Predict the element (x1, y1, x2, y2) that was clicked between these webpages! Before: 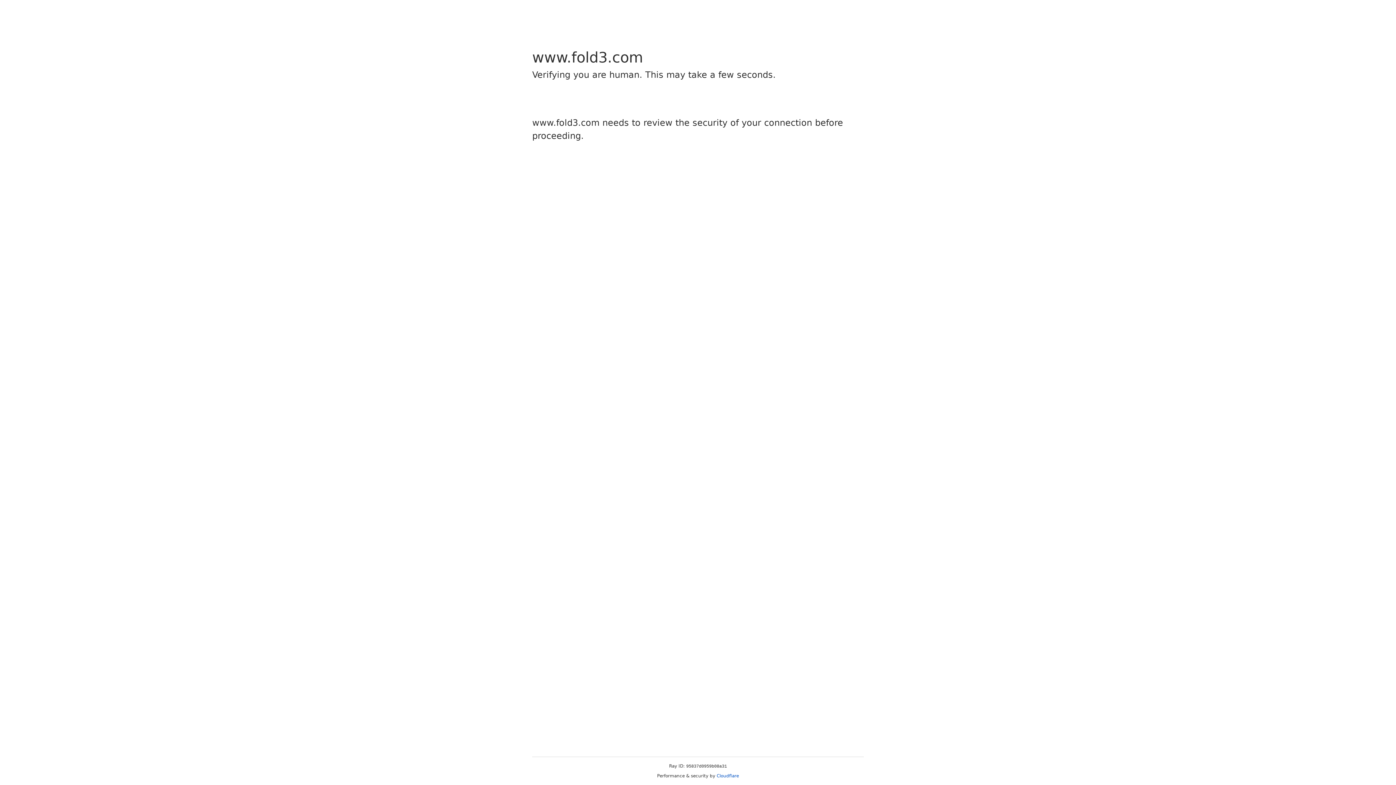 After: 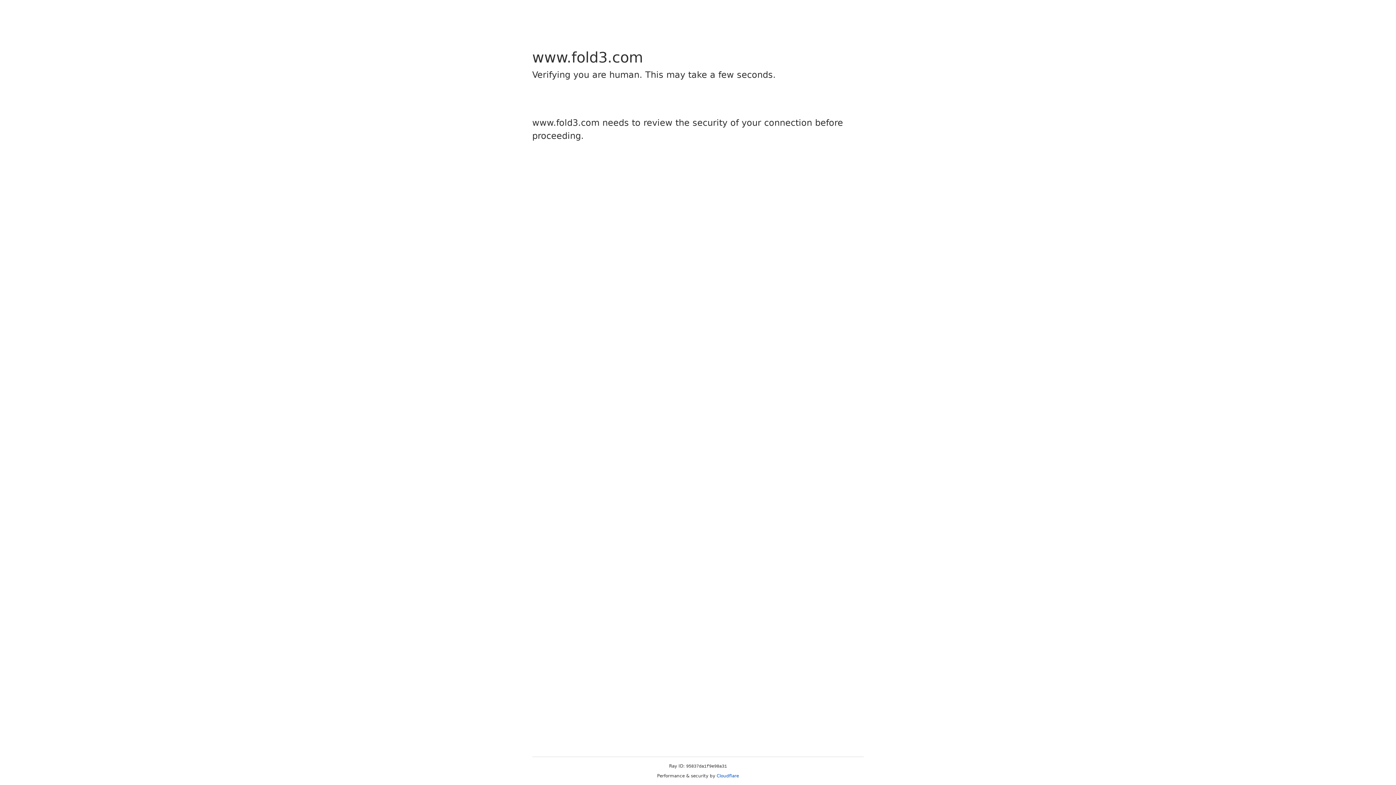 Action: bbox: (716, 773, 739, 778) label: Cloudflare